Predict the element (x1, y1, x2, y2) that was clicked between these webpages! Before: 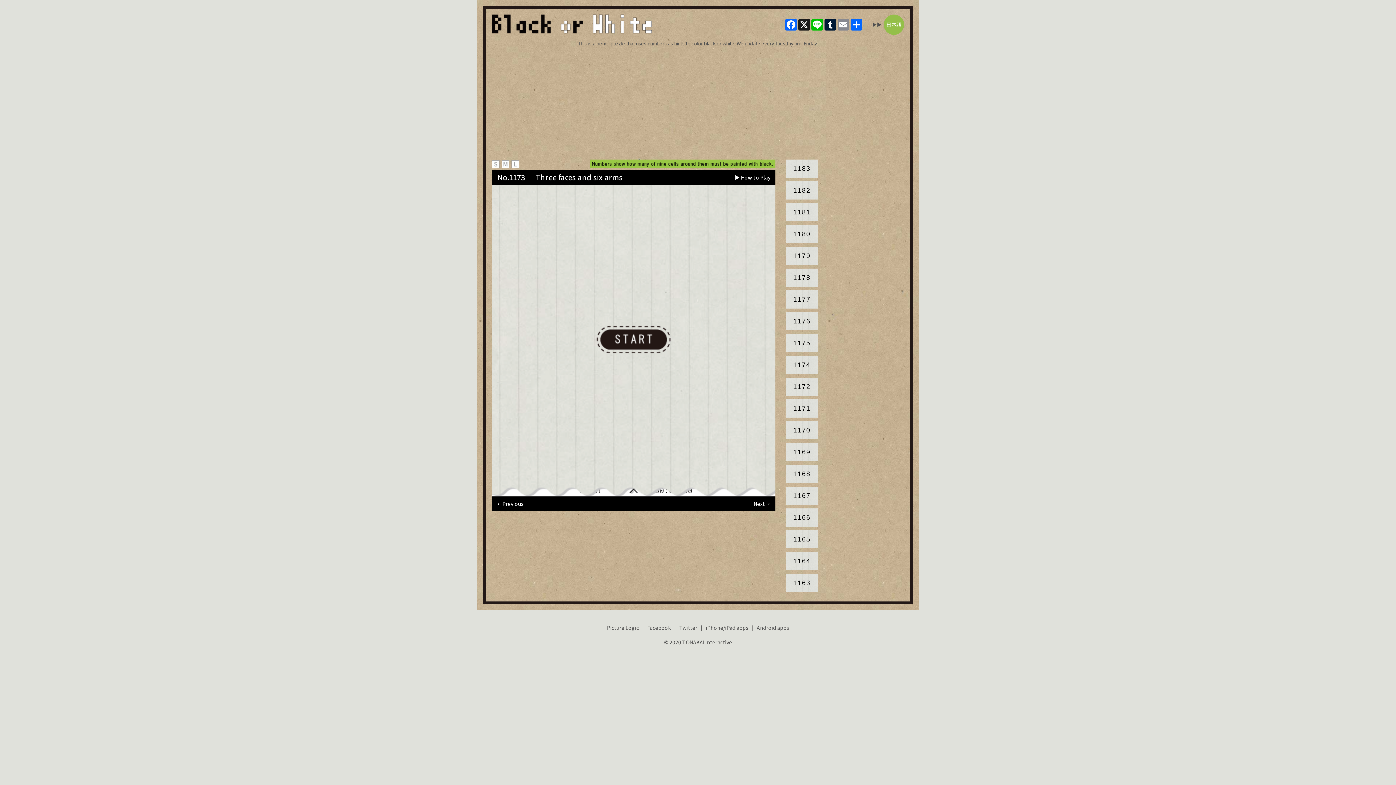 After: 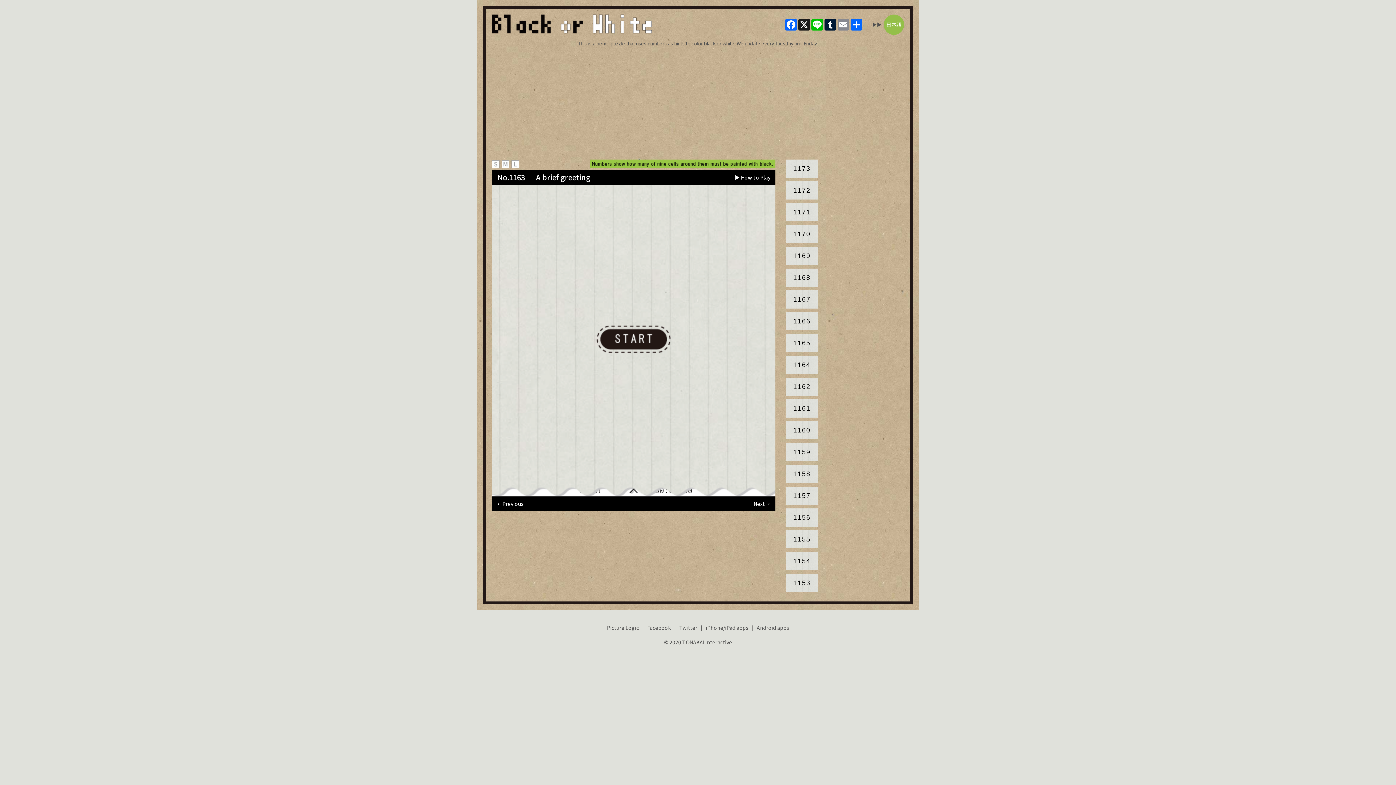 Action: bbox: (786, 574, 817, 592) label: 1163